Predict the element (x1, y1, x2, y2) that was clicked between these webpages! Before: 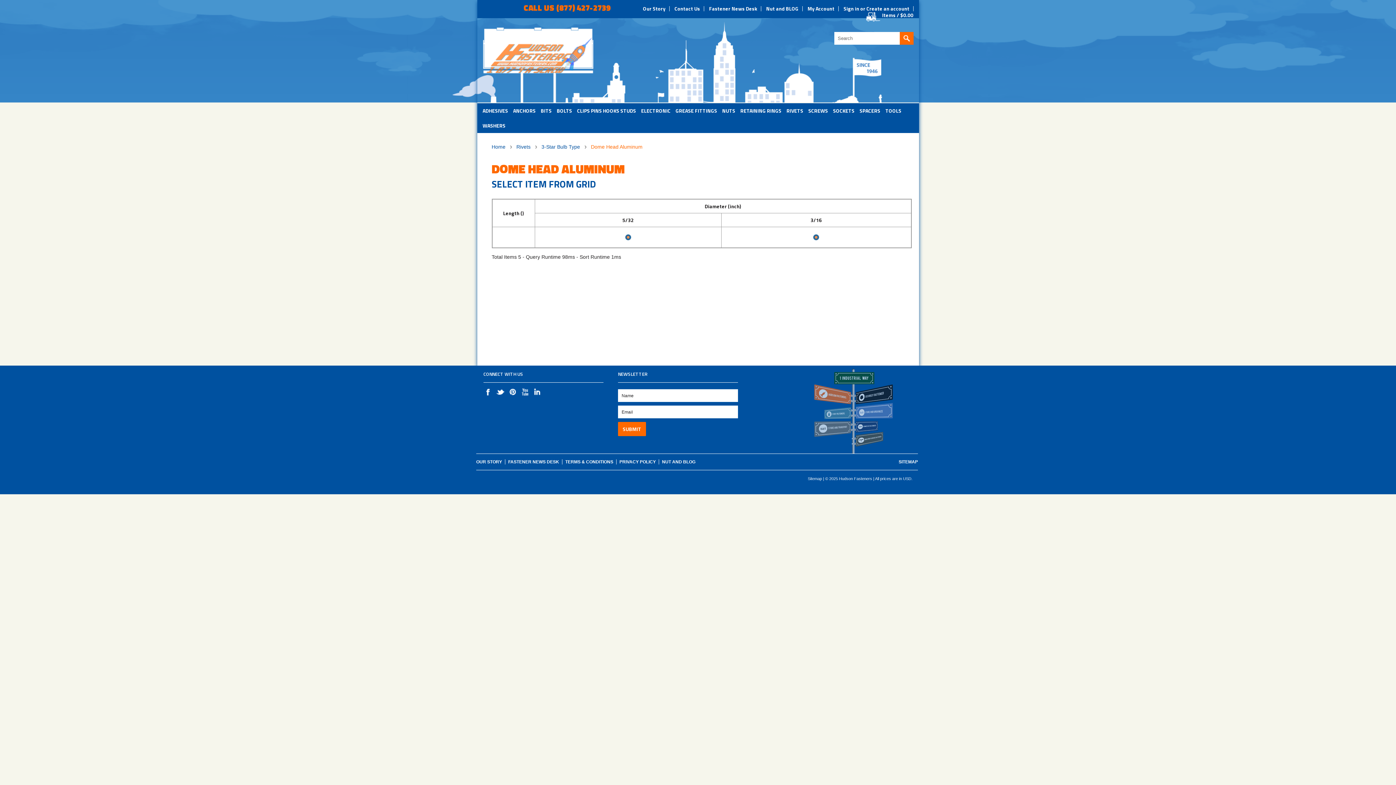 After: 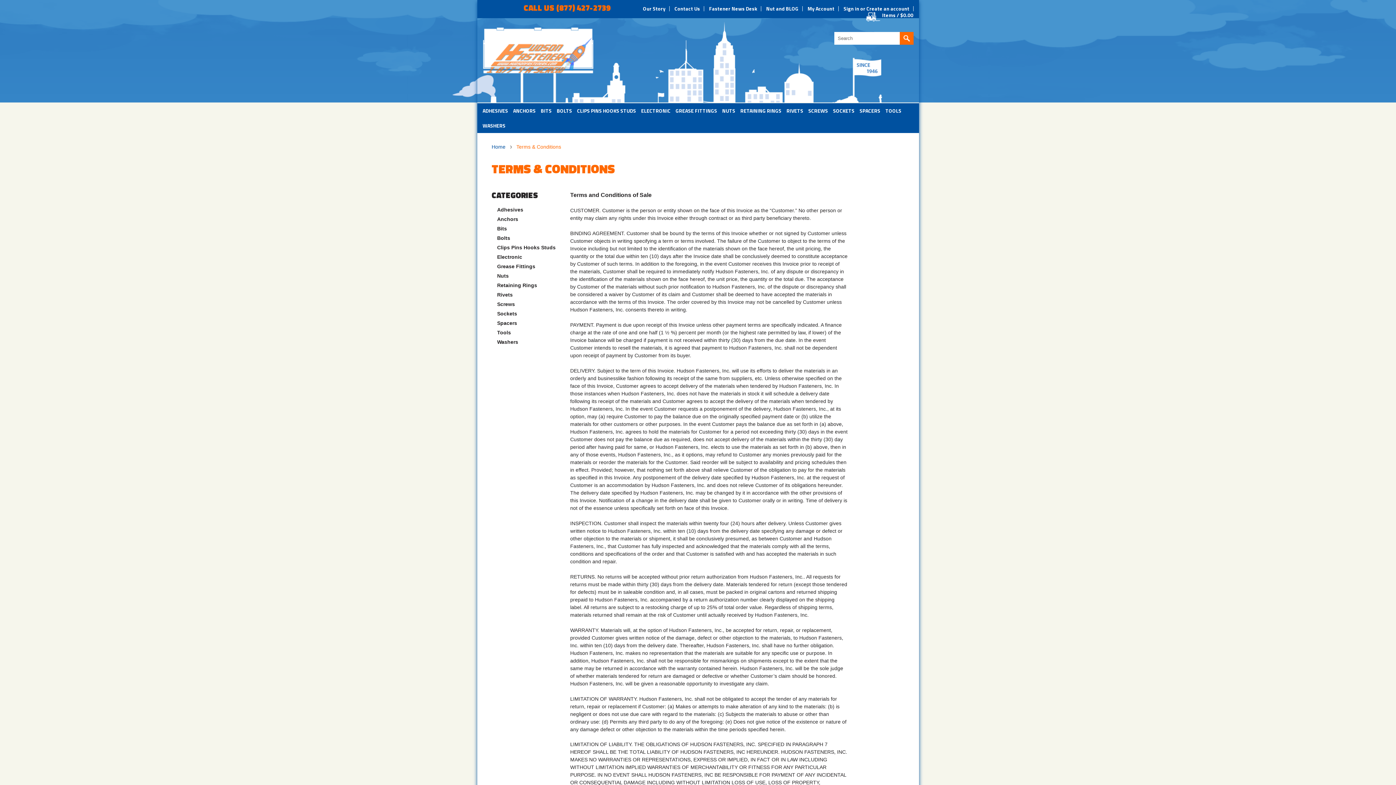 Action: bbox: (565, 459, 613, 464) label: TERMS & CONDITIONS